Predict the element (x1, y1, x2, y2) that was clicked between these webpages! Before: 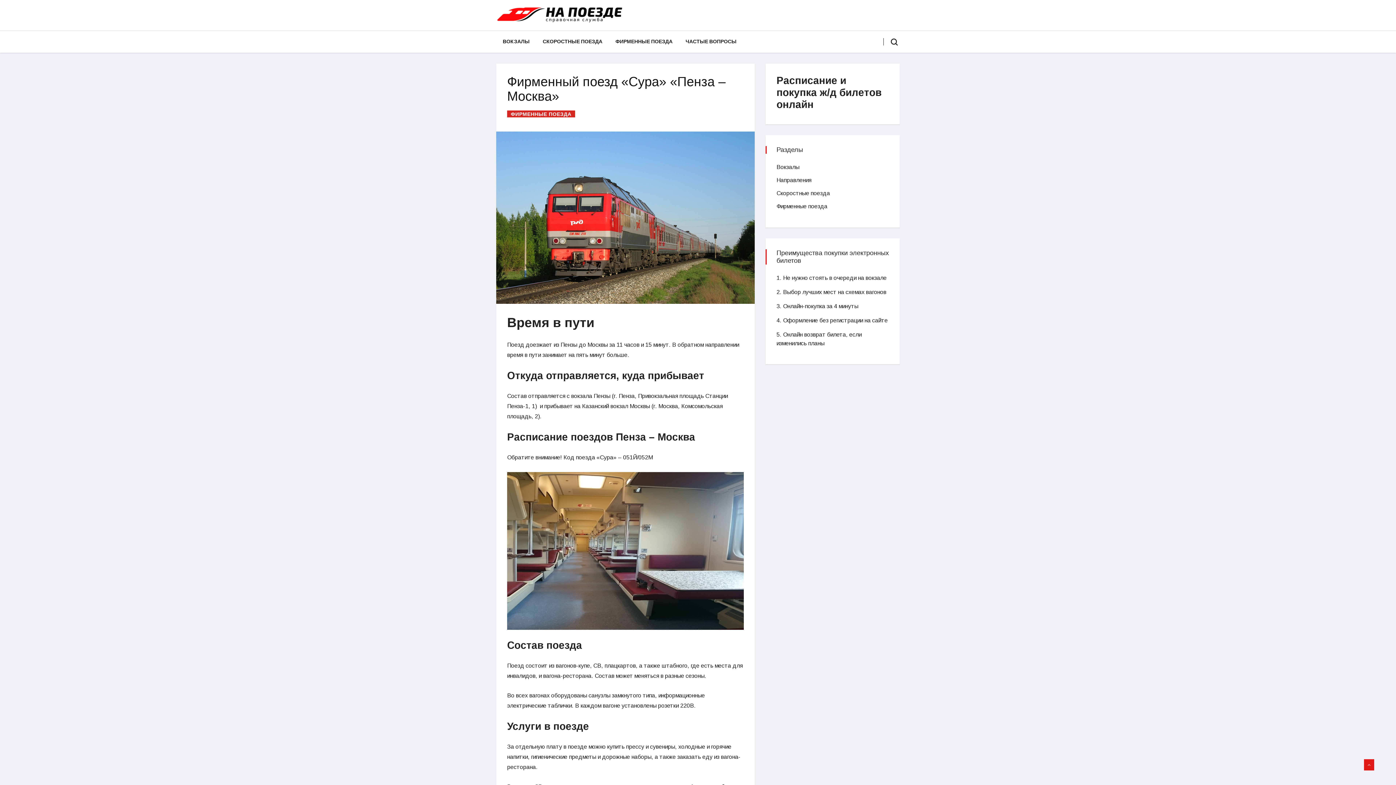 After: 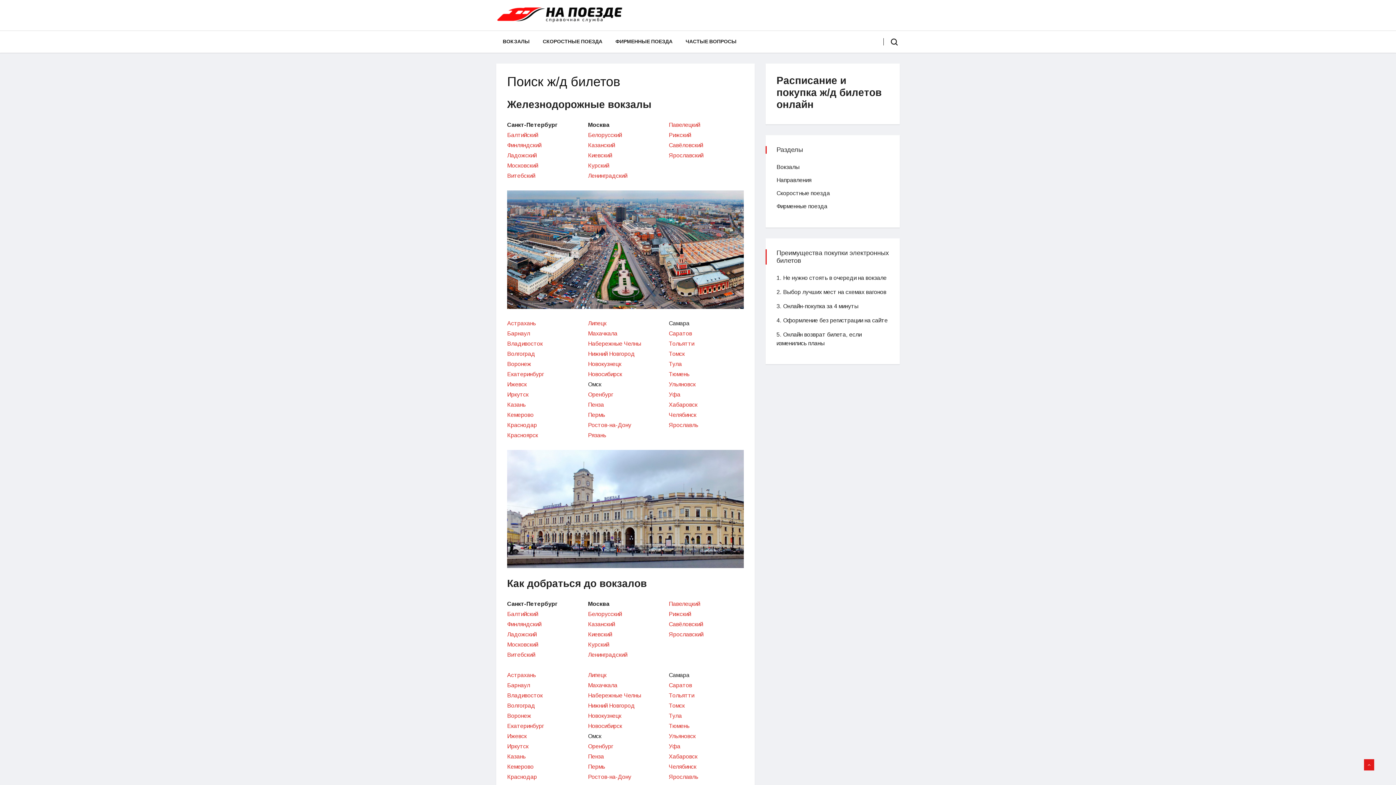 Action: bbox: (496, 11, 623, 17)